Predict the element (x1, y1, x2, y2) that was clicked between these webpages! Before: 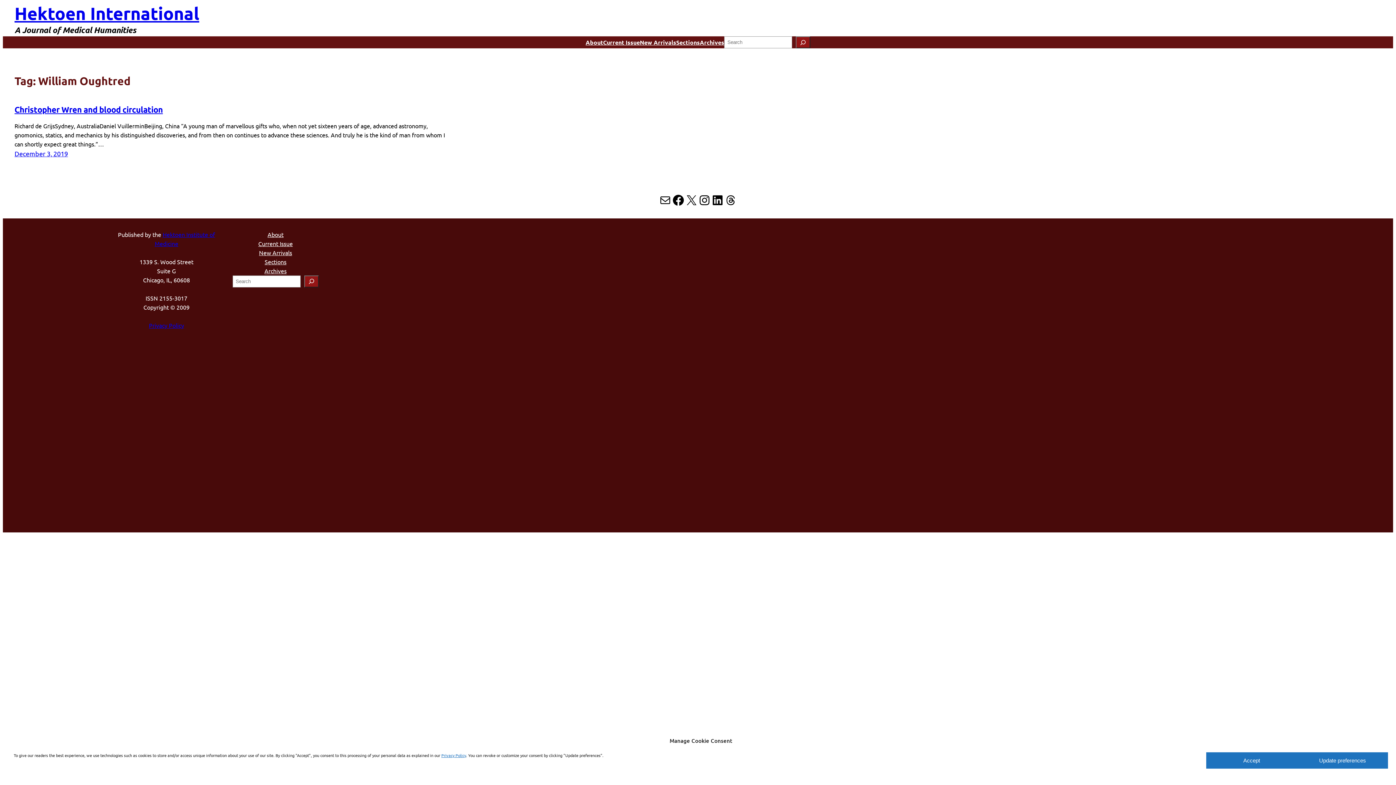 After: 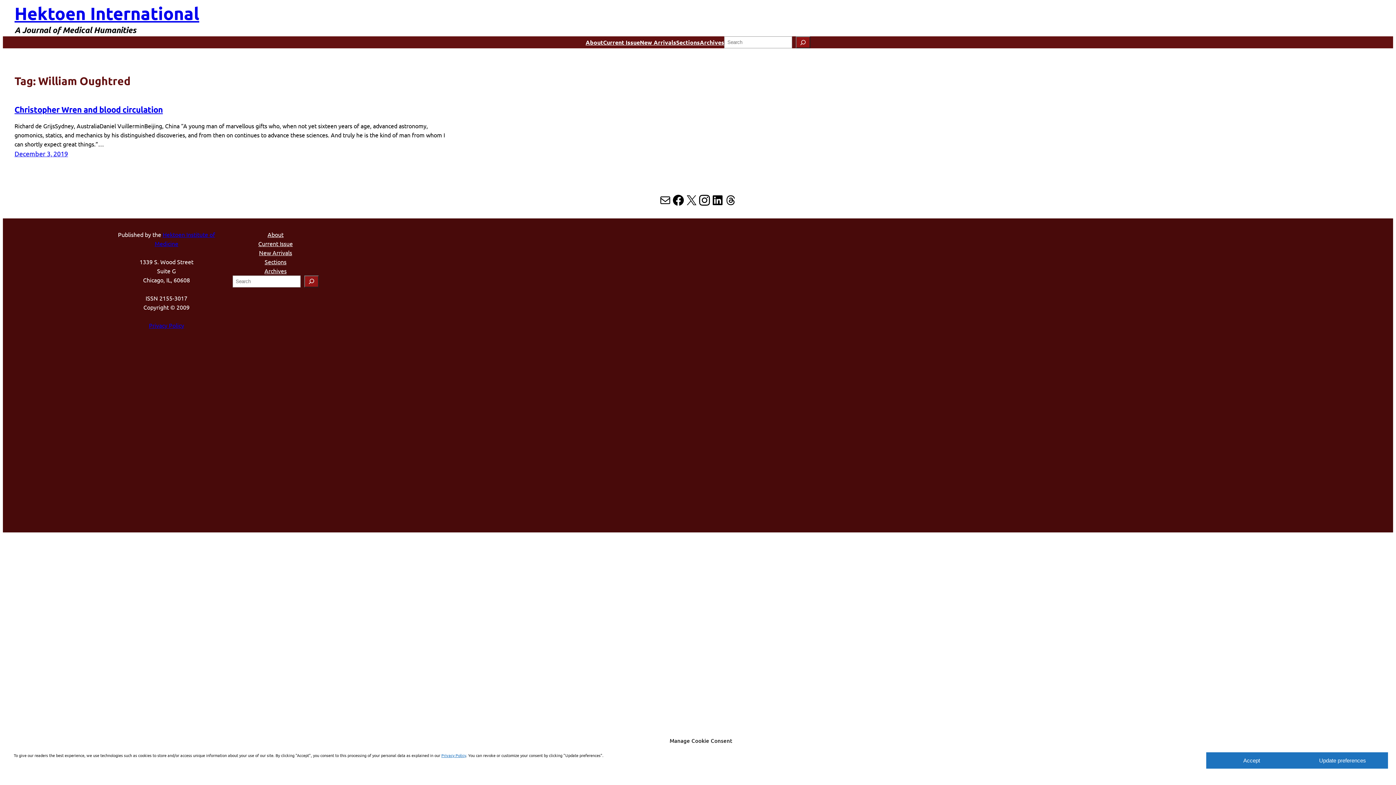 Action: label: Instagram bbox: (698, 193, 711, 206)